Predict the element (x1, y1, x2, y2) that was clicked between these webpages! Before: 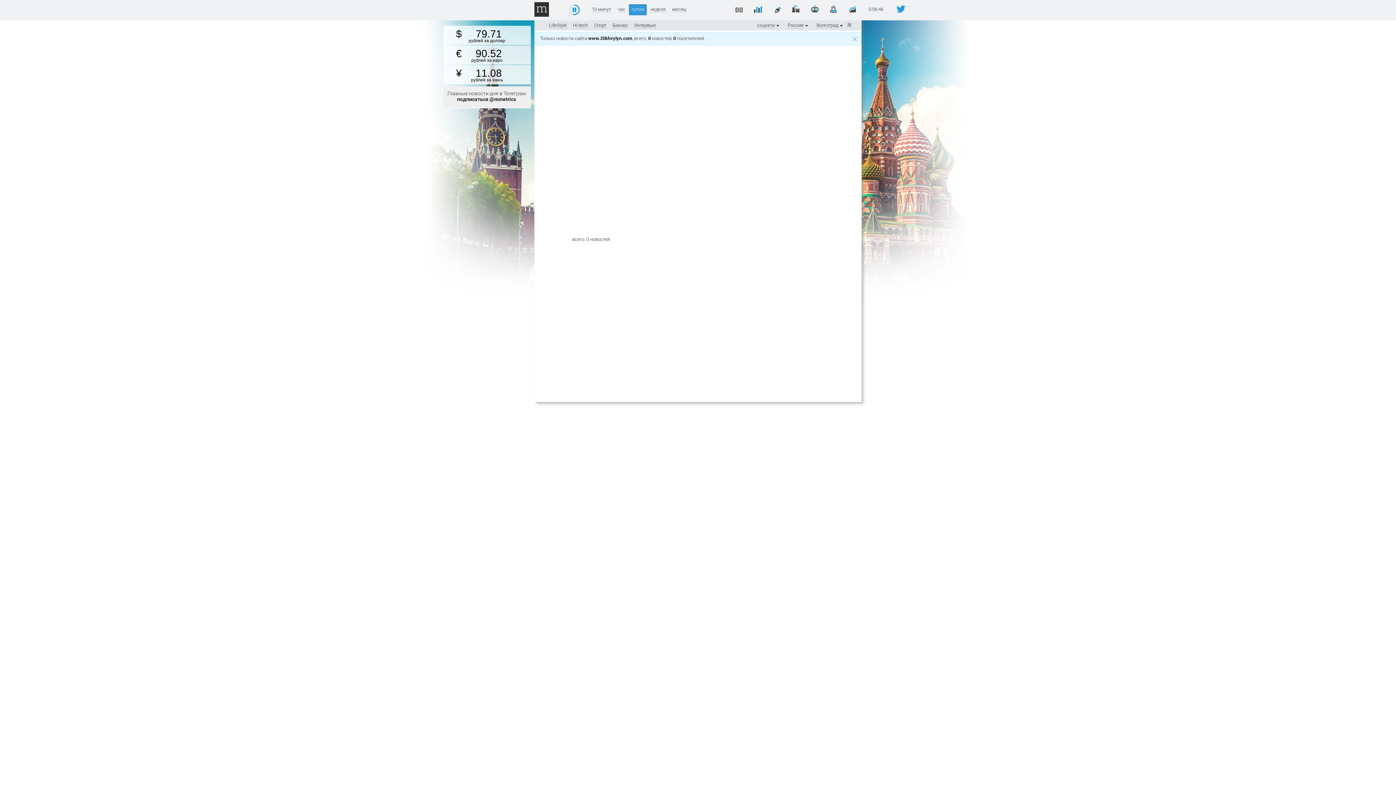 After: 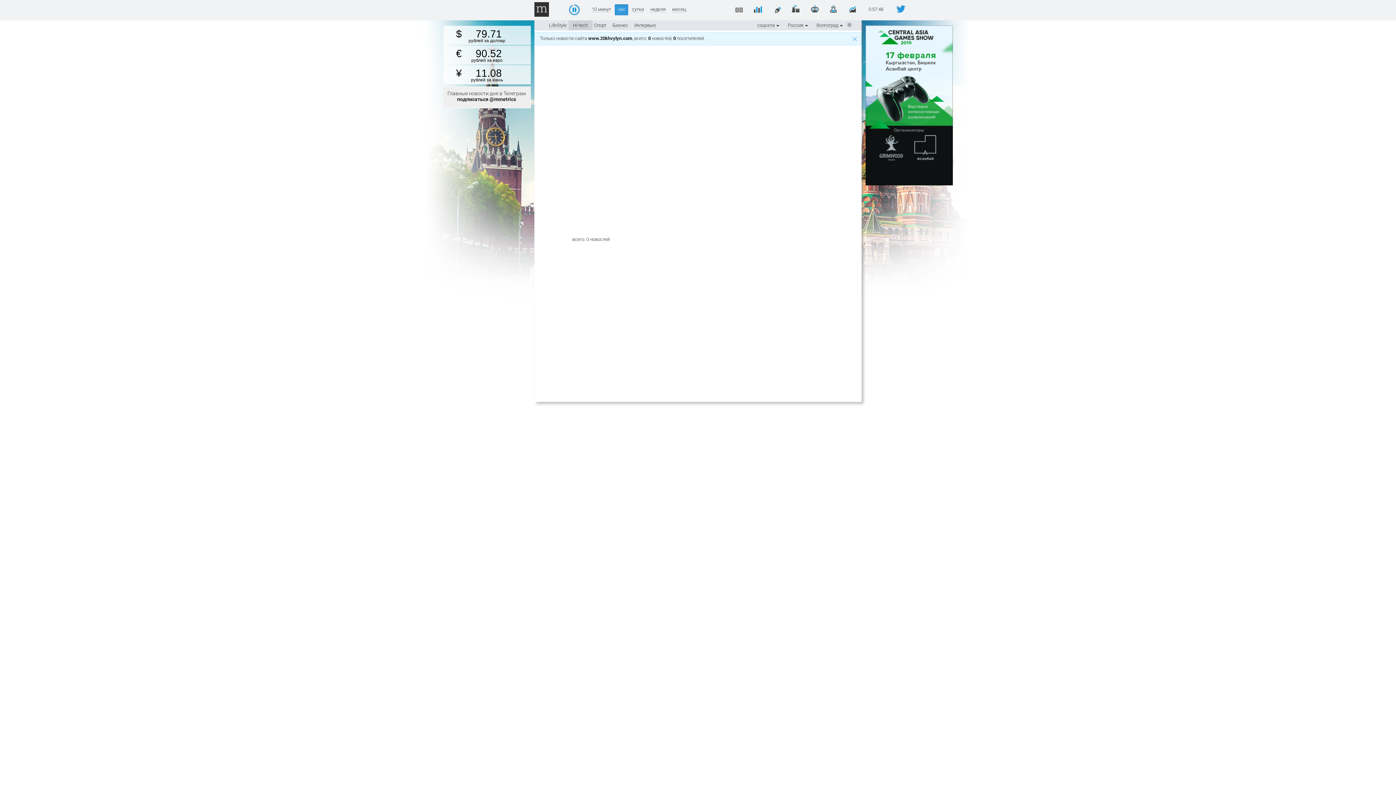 Action: bbox: (573, 22, 588, 28) label: Hi-tech